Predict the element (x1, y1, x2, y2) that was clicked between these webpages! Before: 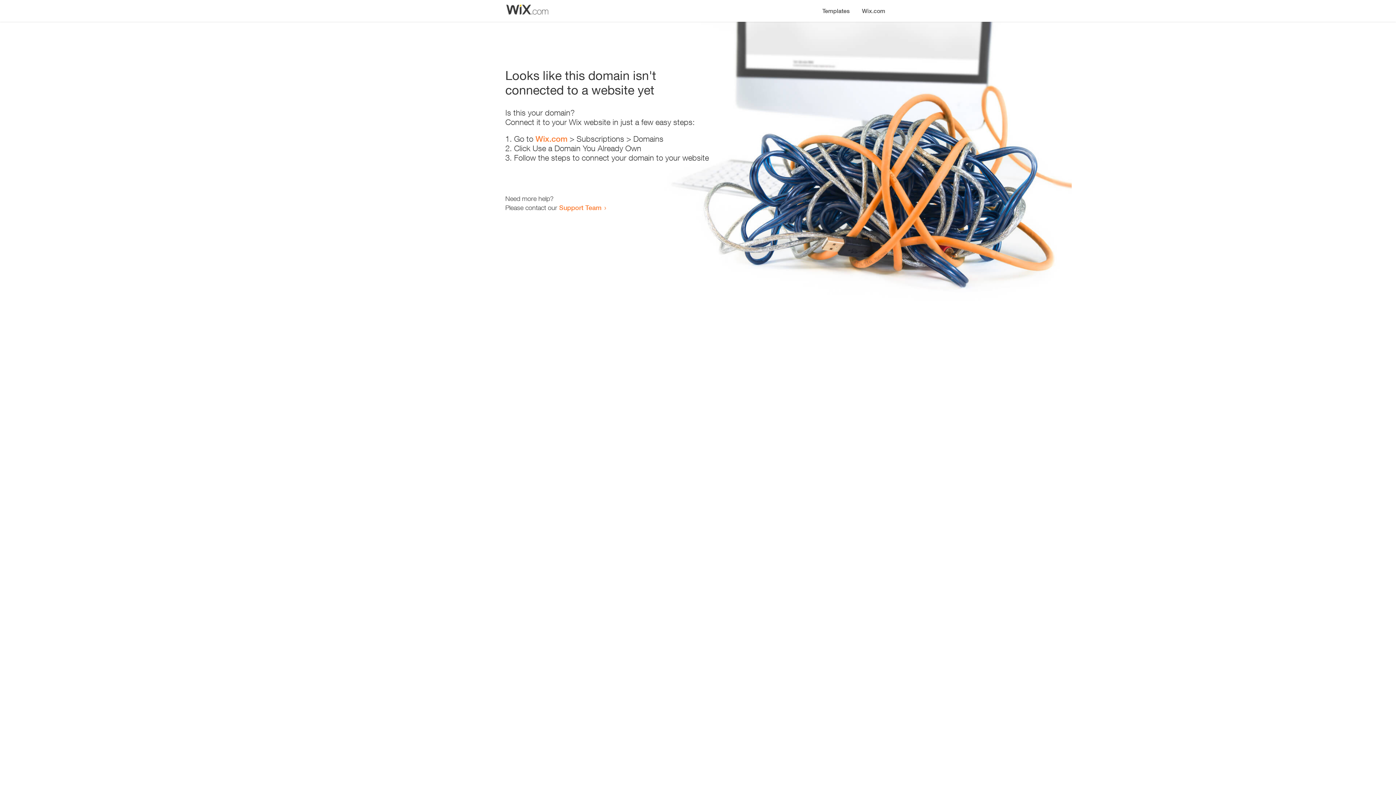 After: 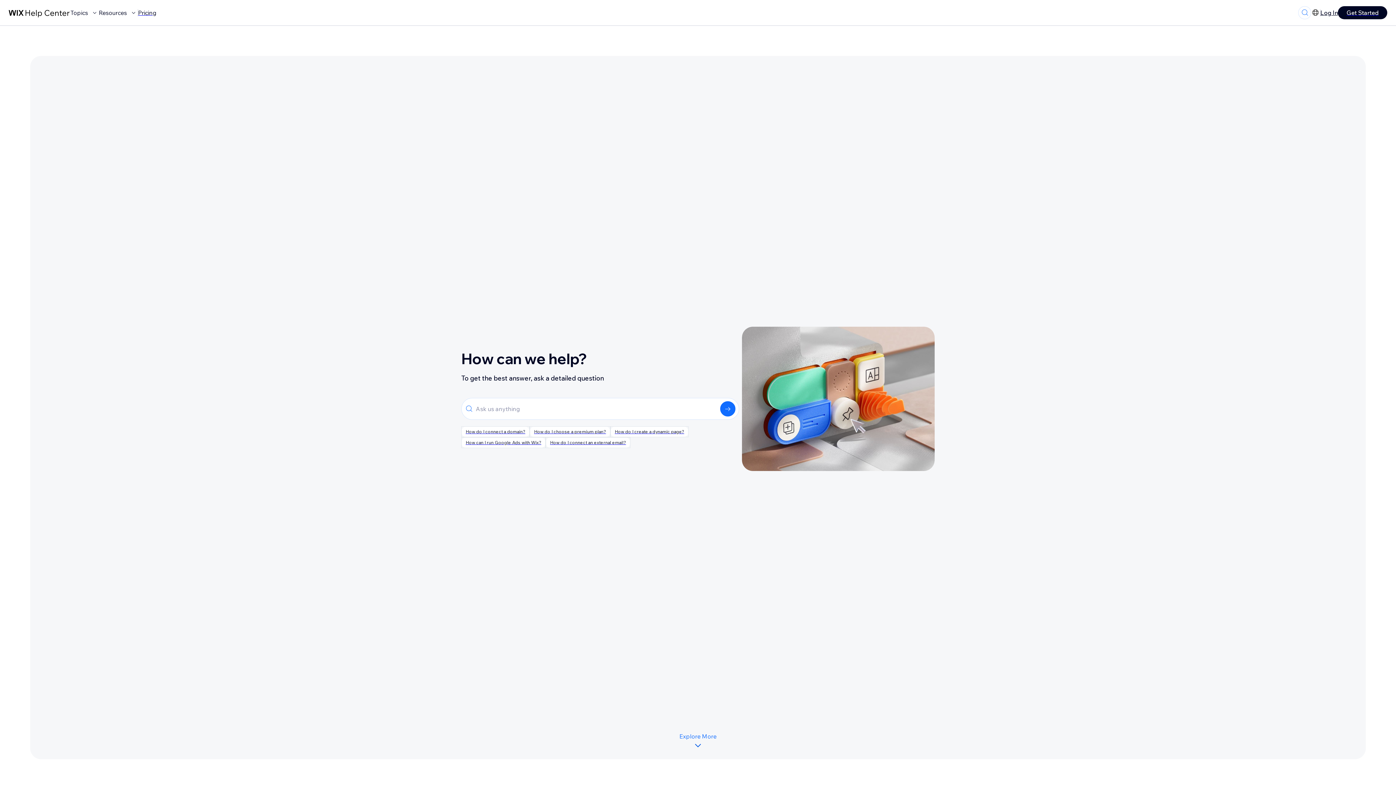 Action: label: Support Team bbox: (559, 203, 601, 211)